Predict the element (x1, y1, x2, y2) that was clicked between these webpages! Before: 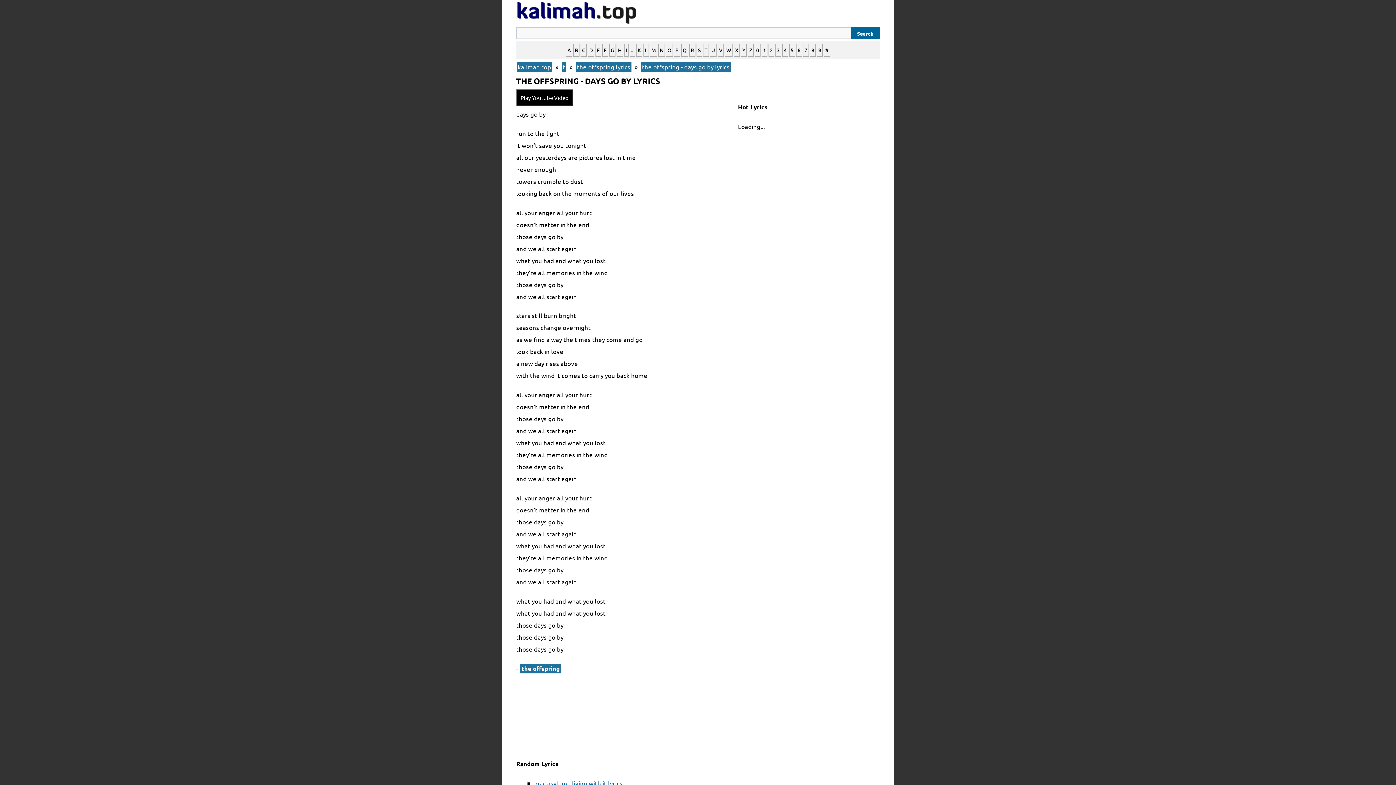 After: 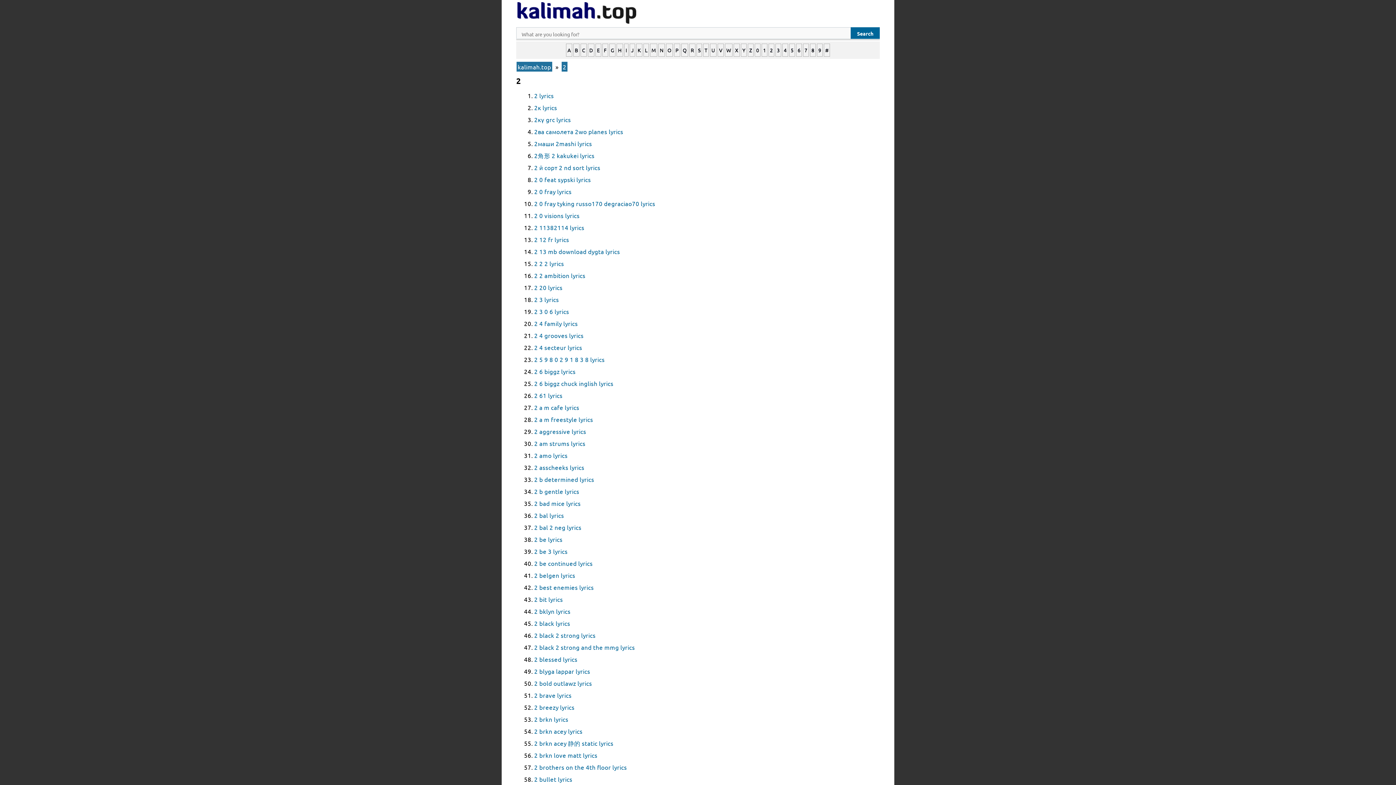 Action: label: 2 bbox: (768, 43, 774, 56)